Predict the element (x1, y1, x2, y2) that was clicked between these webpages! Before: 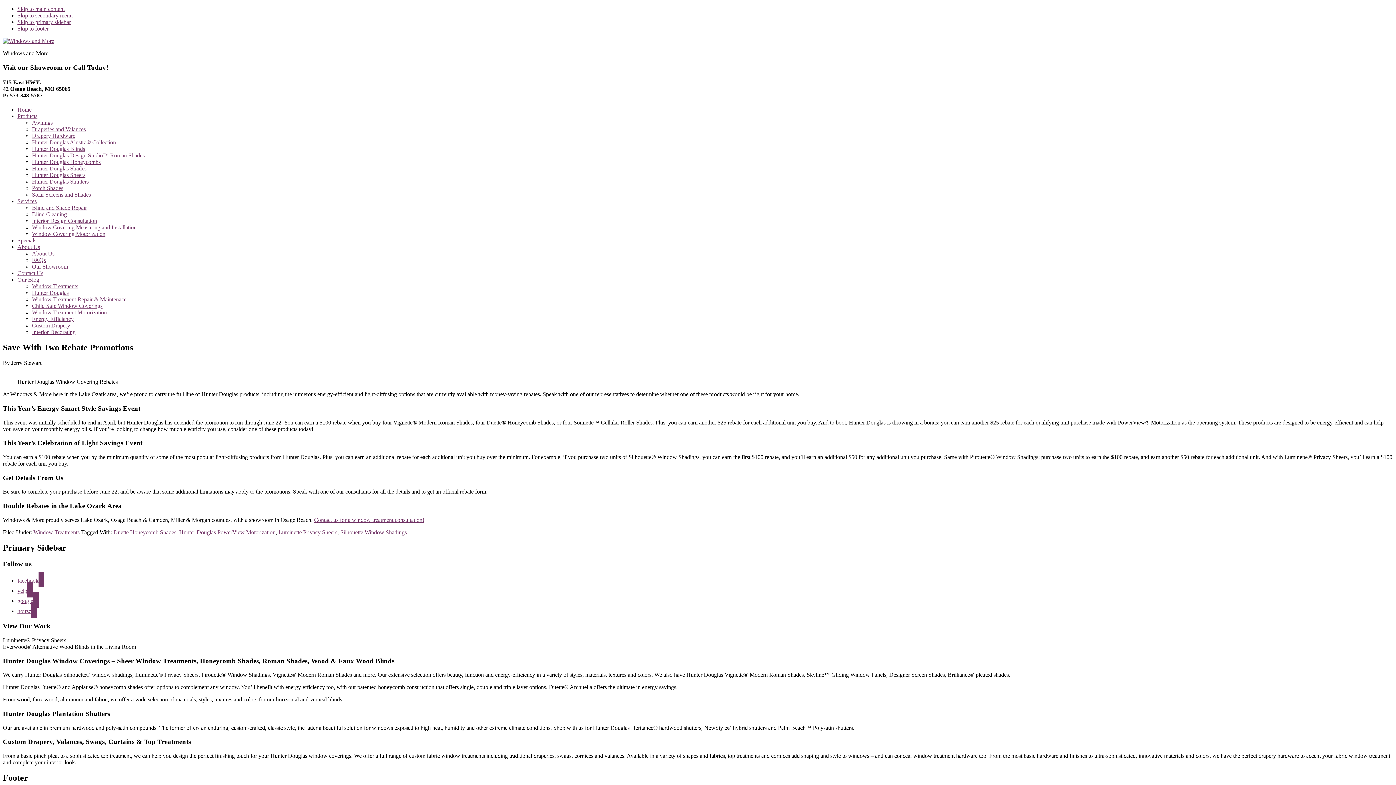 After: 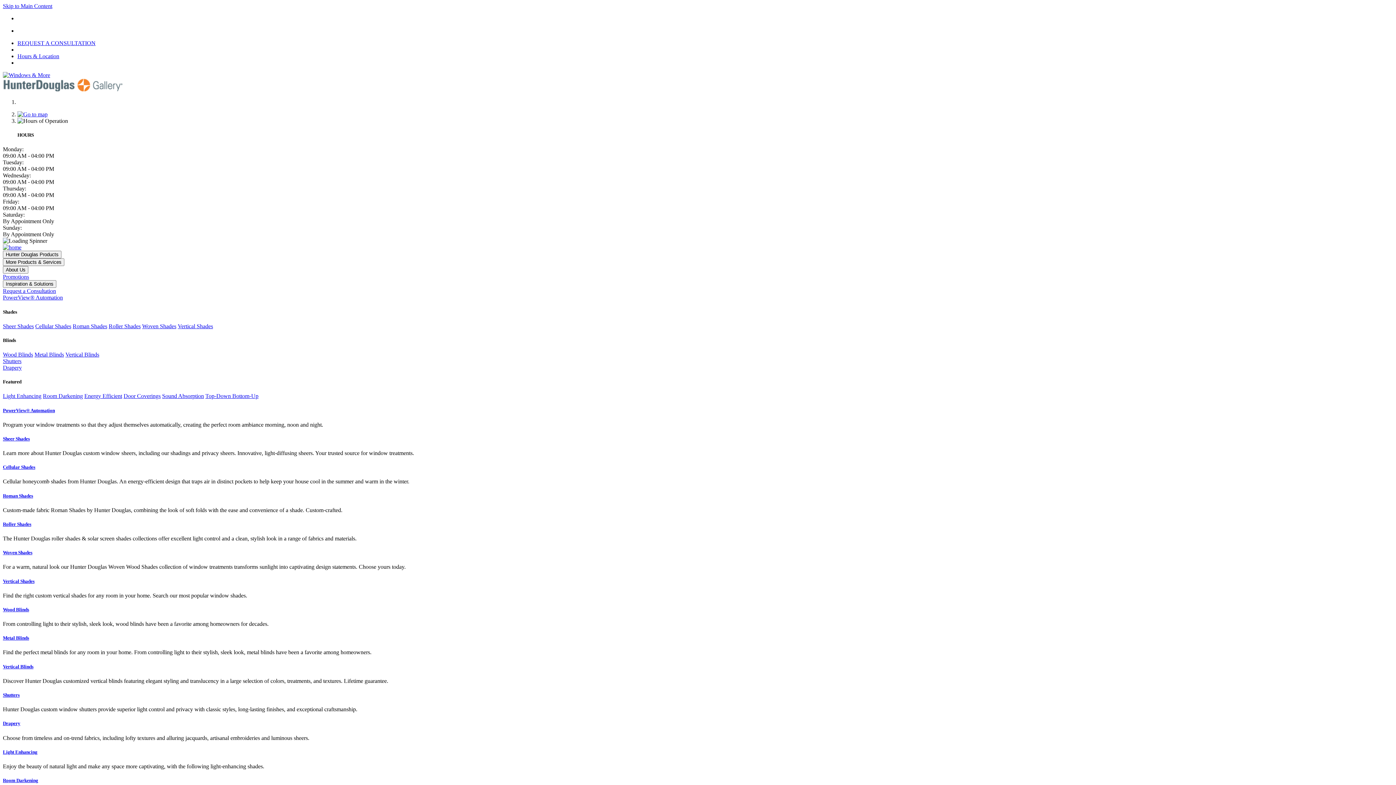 Action: label: Hunter Douglas Shades bbox: (32, 165, 86, 171)